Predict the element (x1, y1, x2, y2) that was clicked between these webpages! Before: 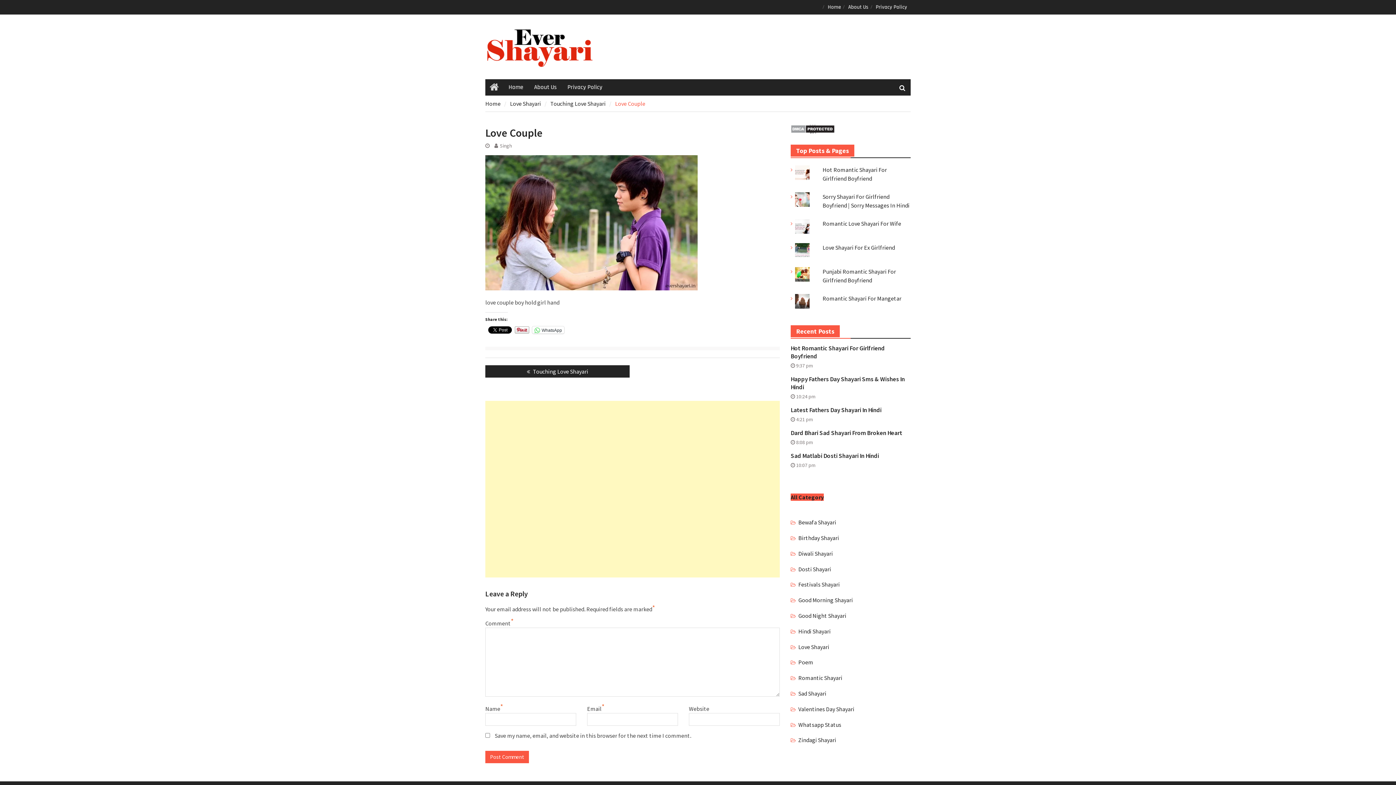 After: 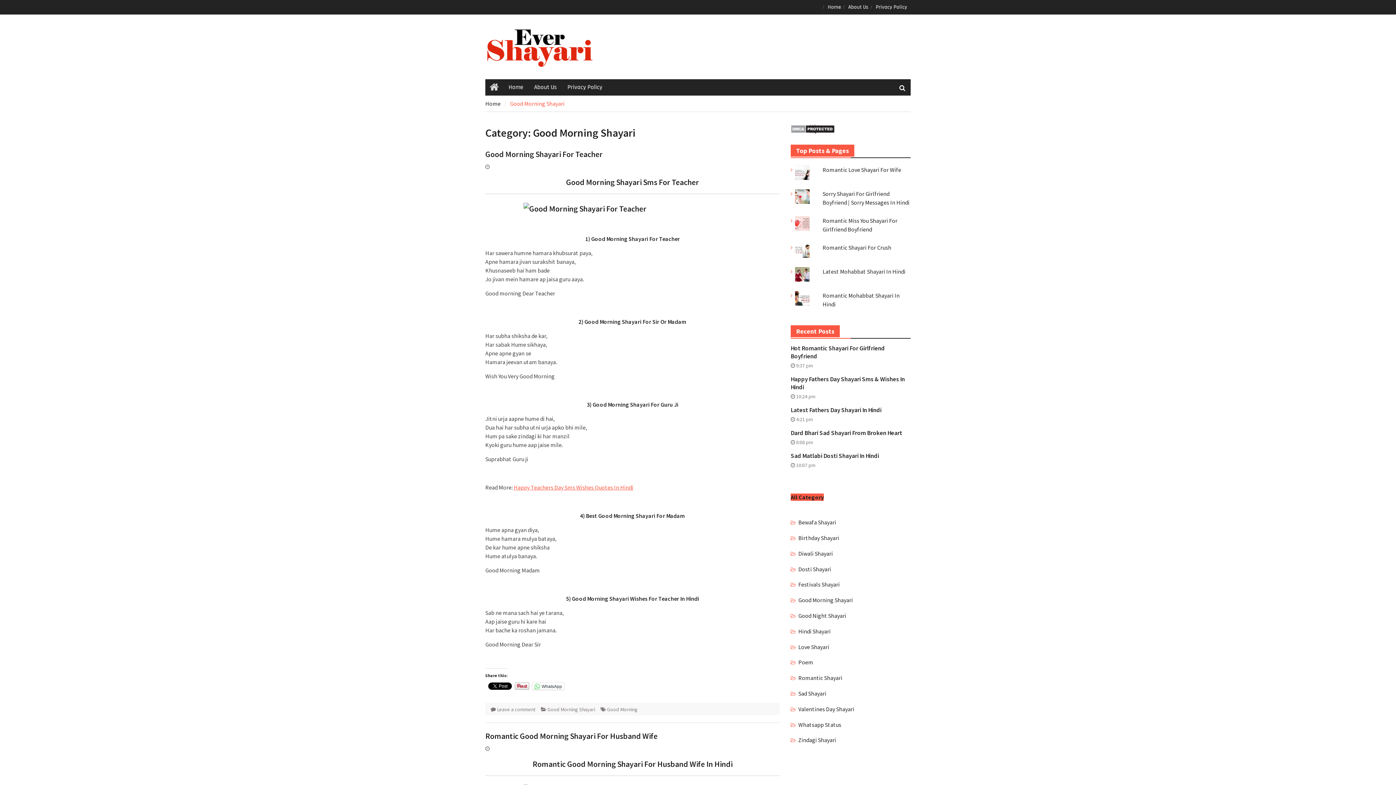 Action: label: Good Morning Shayari bbox: (798, 596, 853, 604)